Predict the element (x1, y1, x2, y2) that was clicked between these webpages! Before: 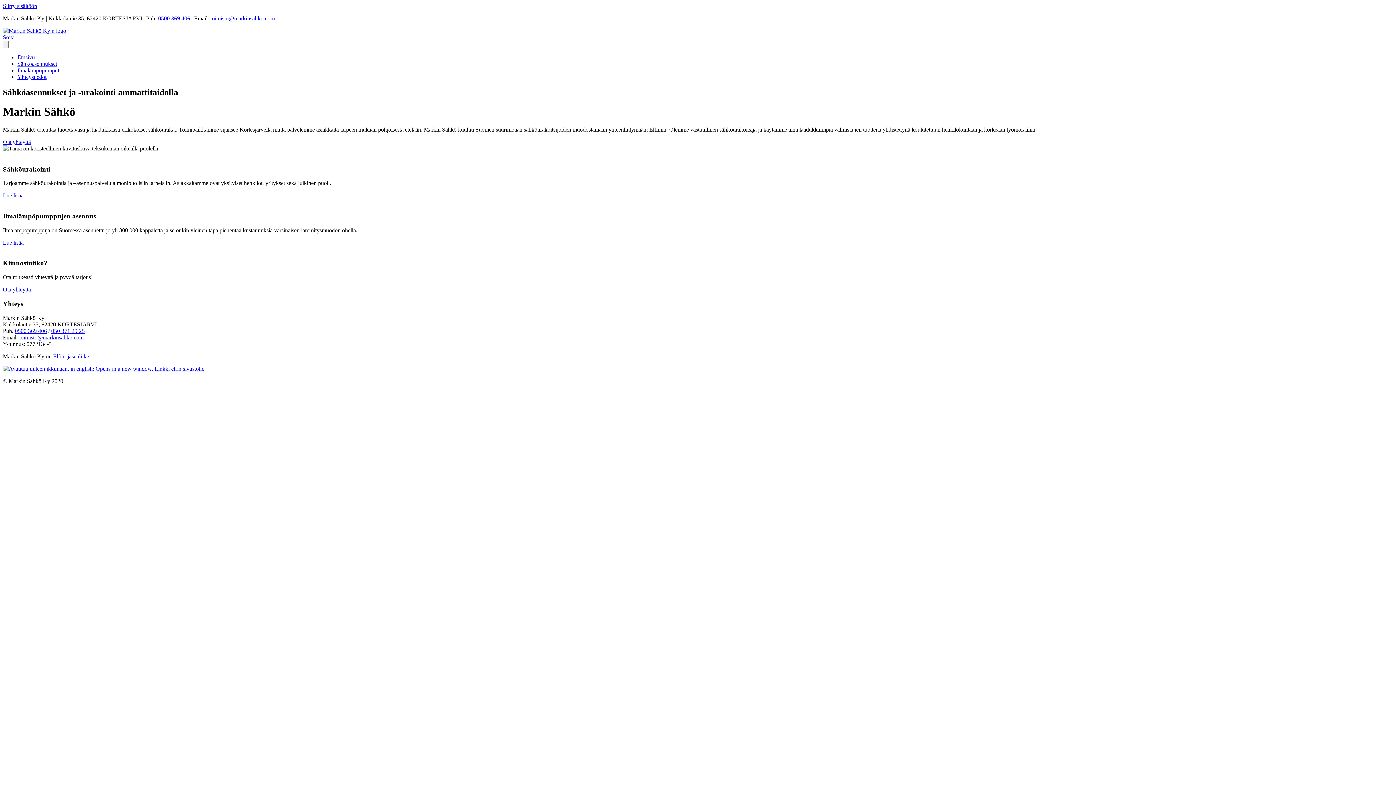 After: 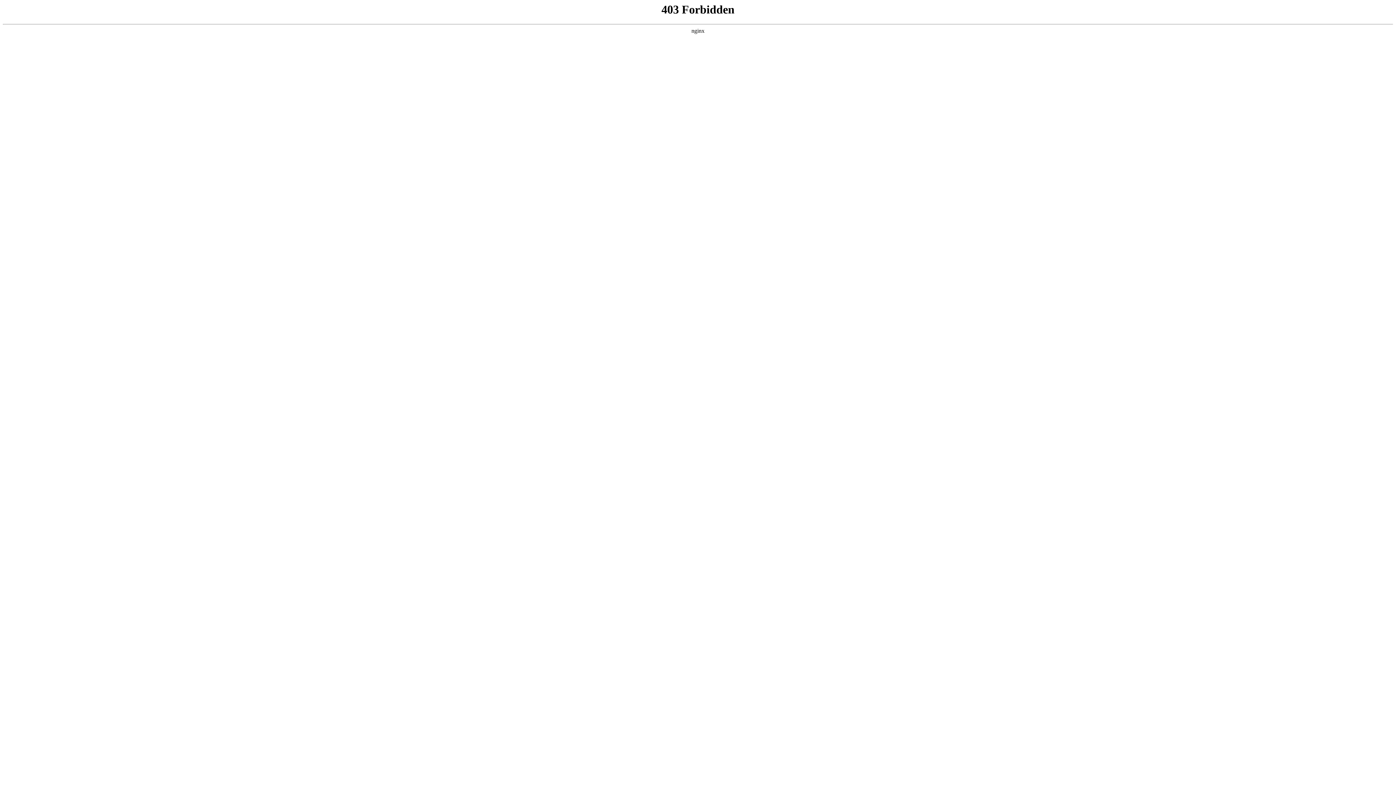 Action: bbox: (53, 353, 90, 359) label: Elfin -jäsenliike.